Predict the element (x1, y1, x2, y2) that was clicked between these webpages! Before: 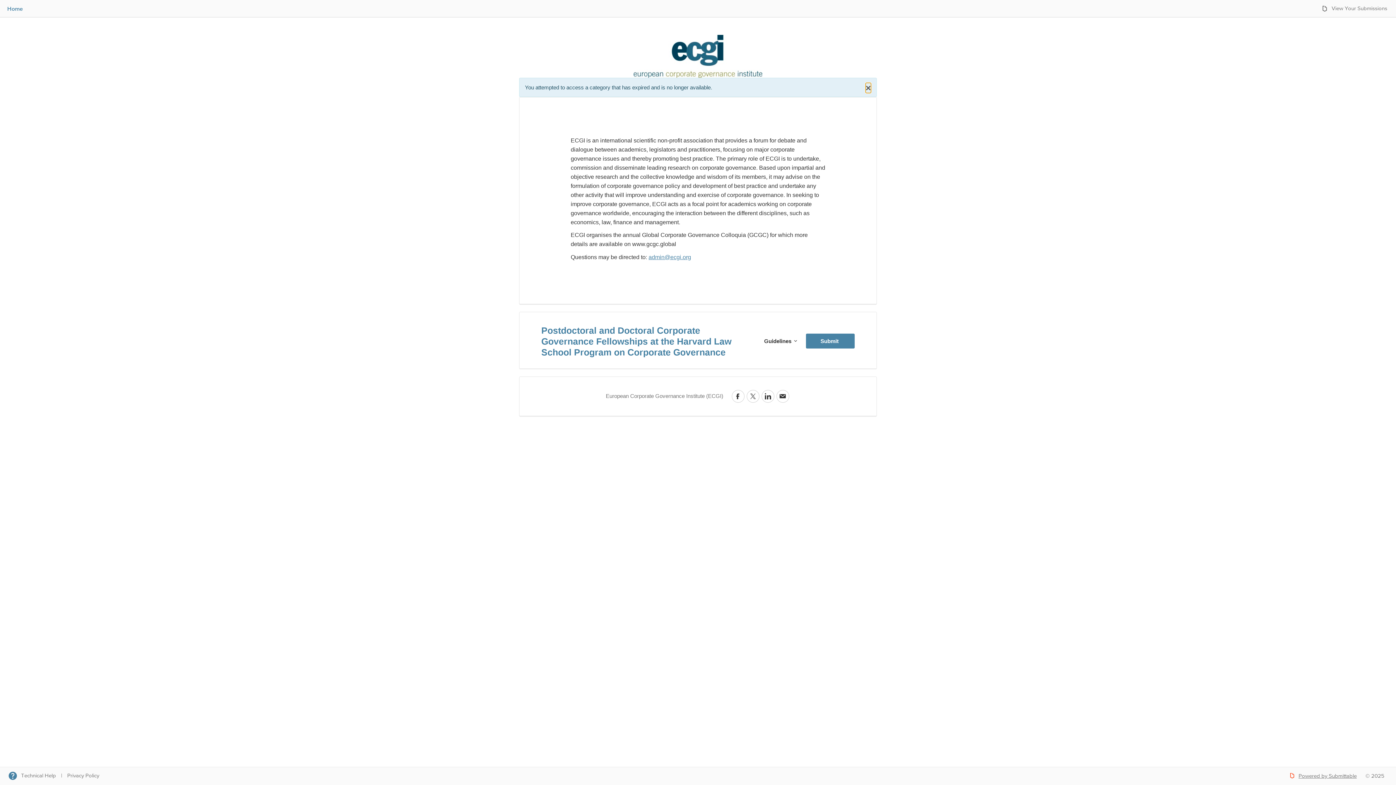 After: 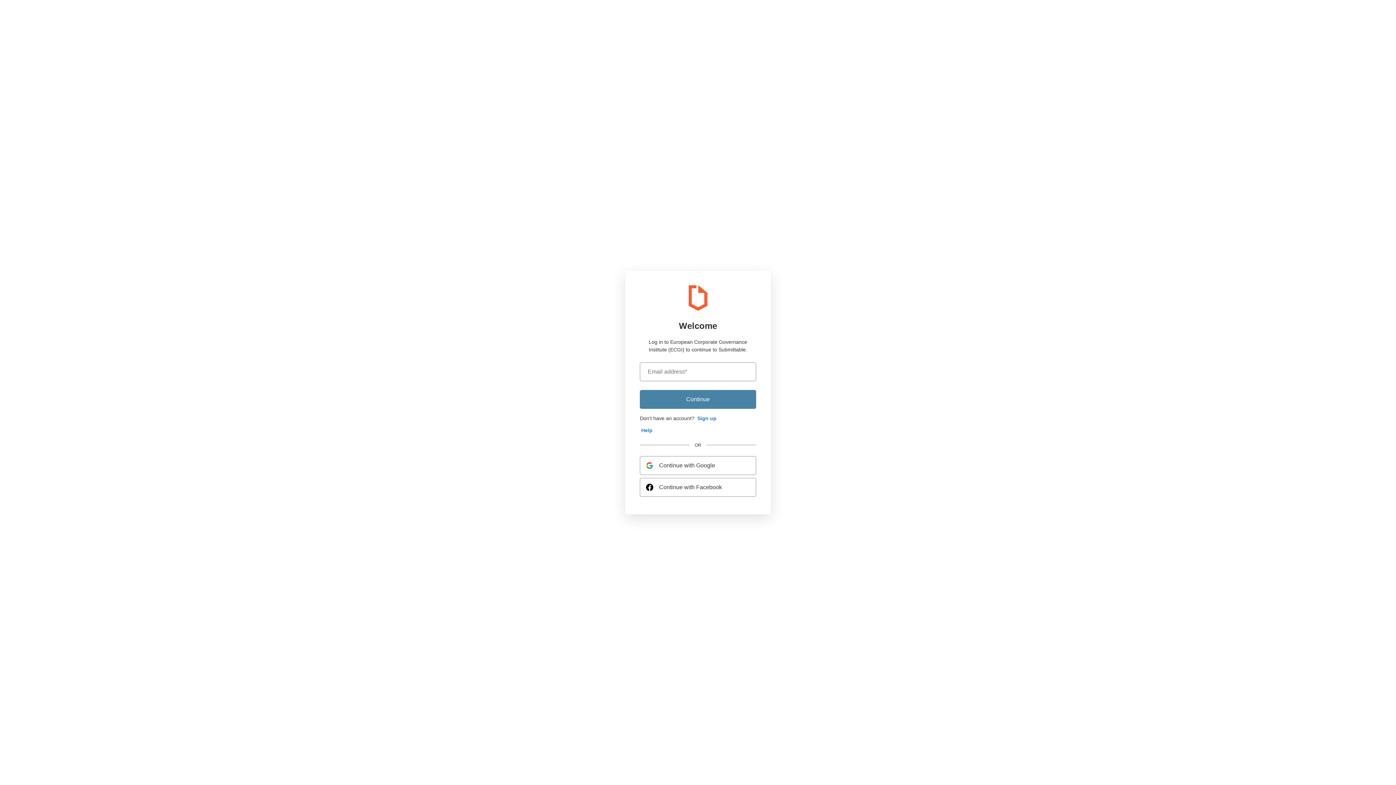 Action: bbox: (1332, 5, 1387, 11) label: View Your Submissions